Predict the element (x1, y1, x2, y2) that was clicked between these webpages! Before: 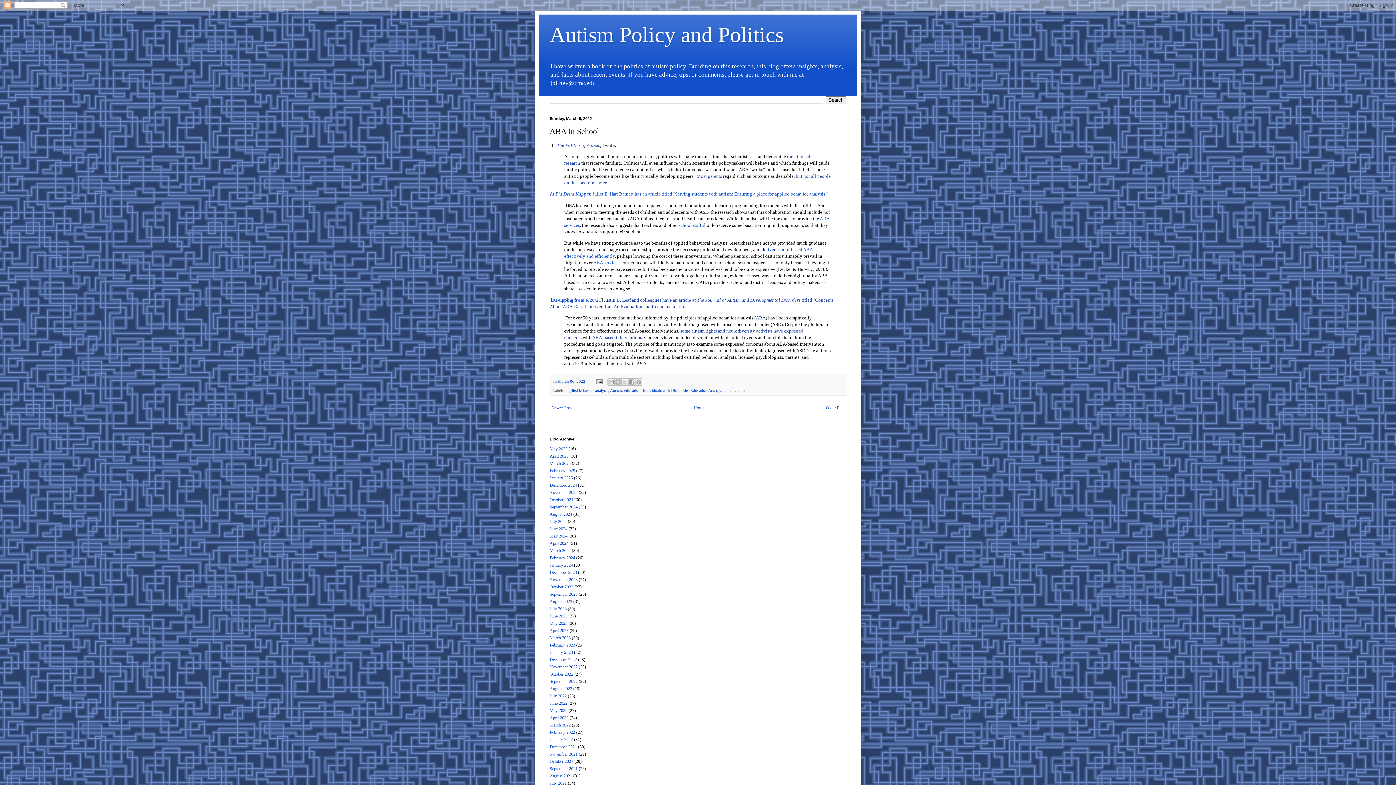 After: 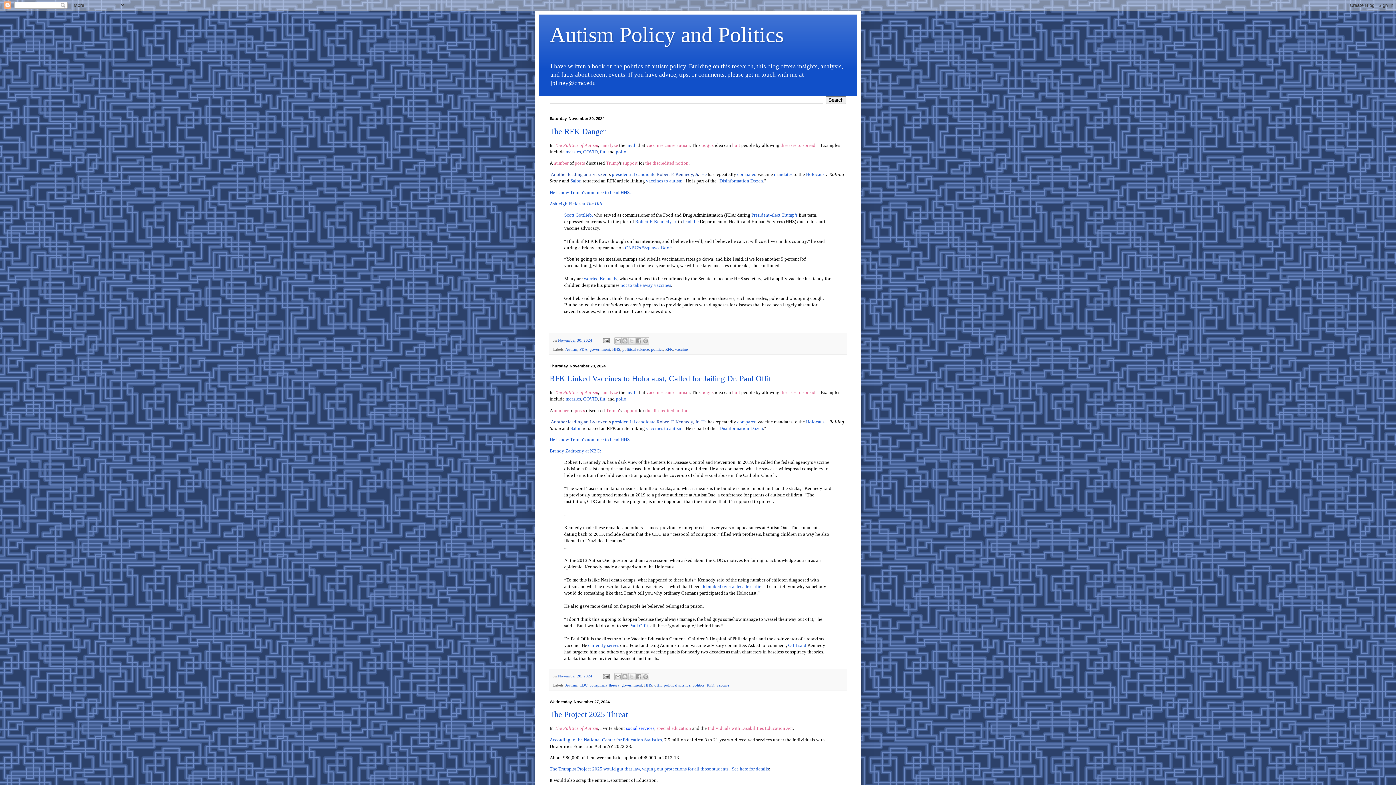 Action: label: November 2024 bbox: (549, 490, 577, 495)